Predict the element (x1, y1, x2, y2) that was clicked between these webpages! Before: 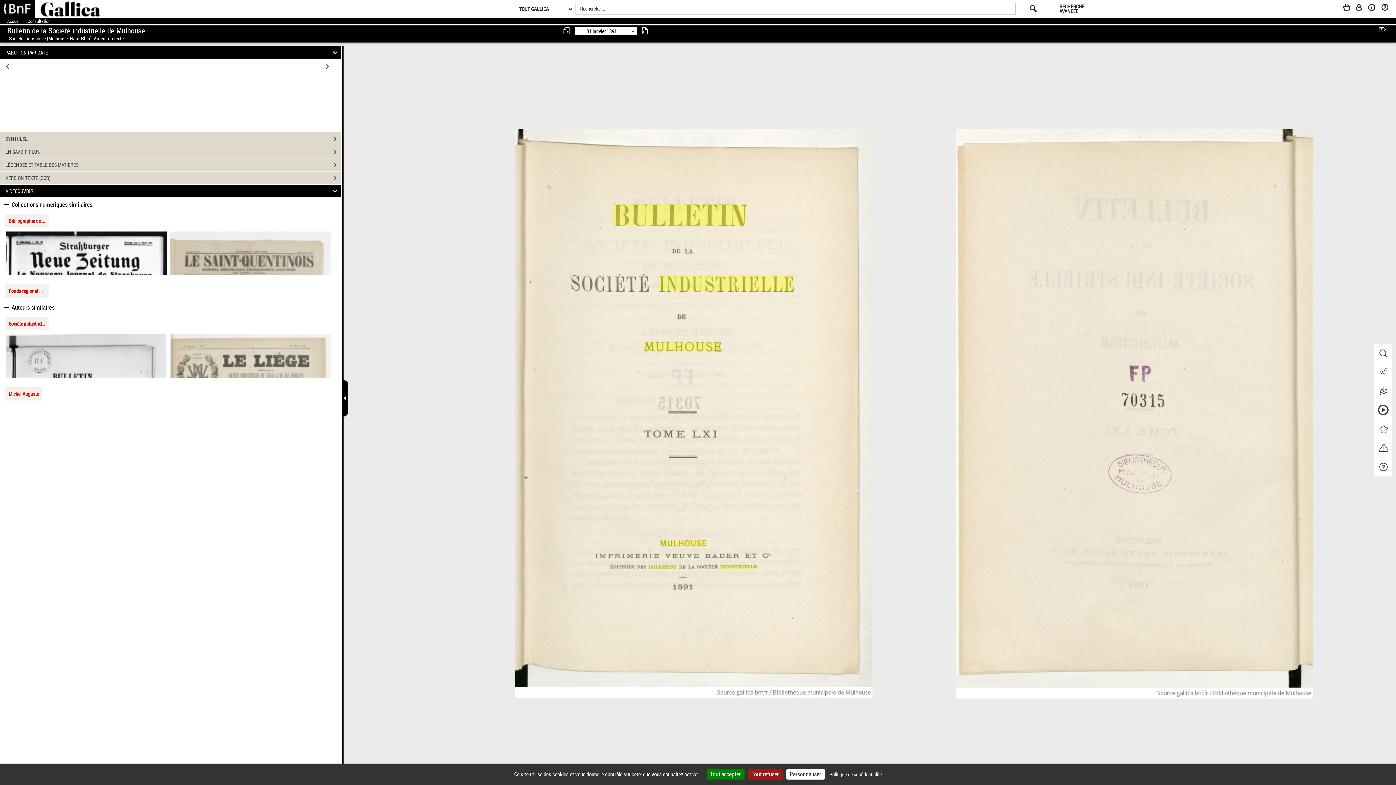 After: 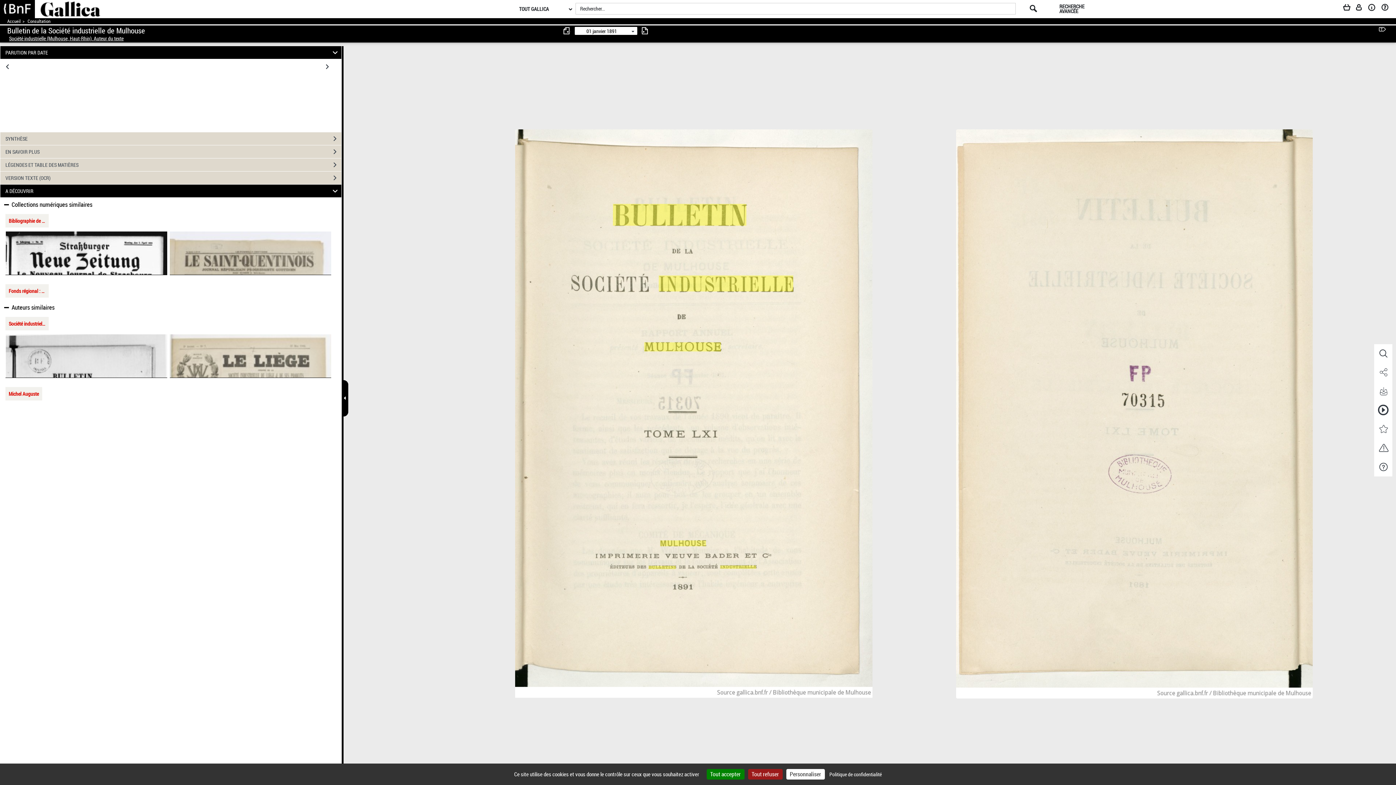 Action: label: Société industrielle (Mulhouse, Haut-Rhin). Auteur du texte bbox: (7, 35, 123, 42)